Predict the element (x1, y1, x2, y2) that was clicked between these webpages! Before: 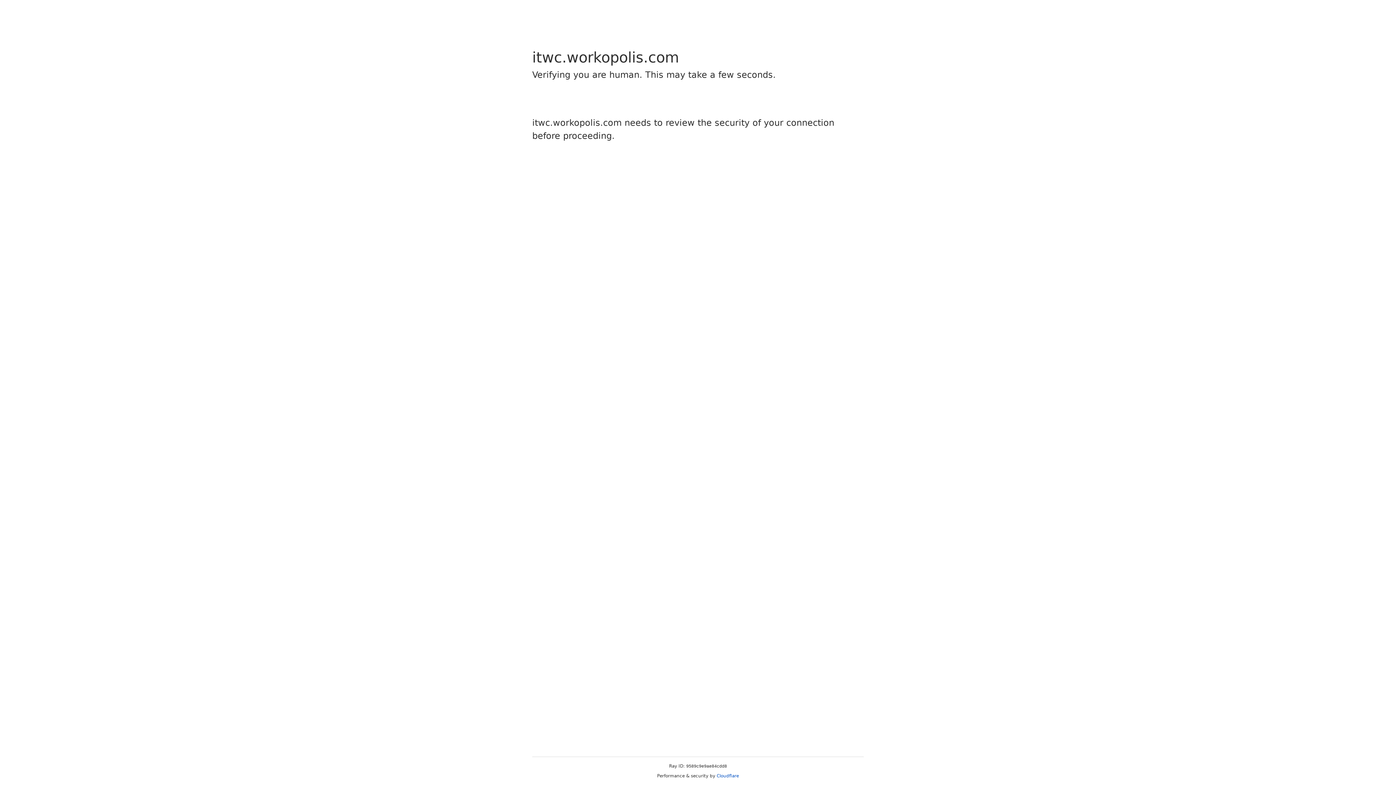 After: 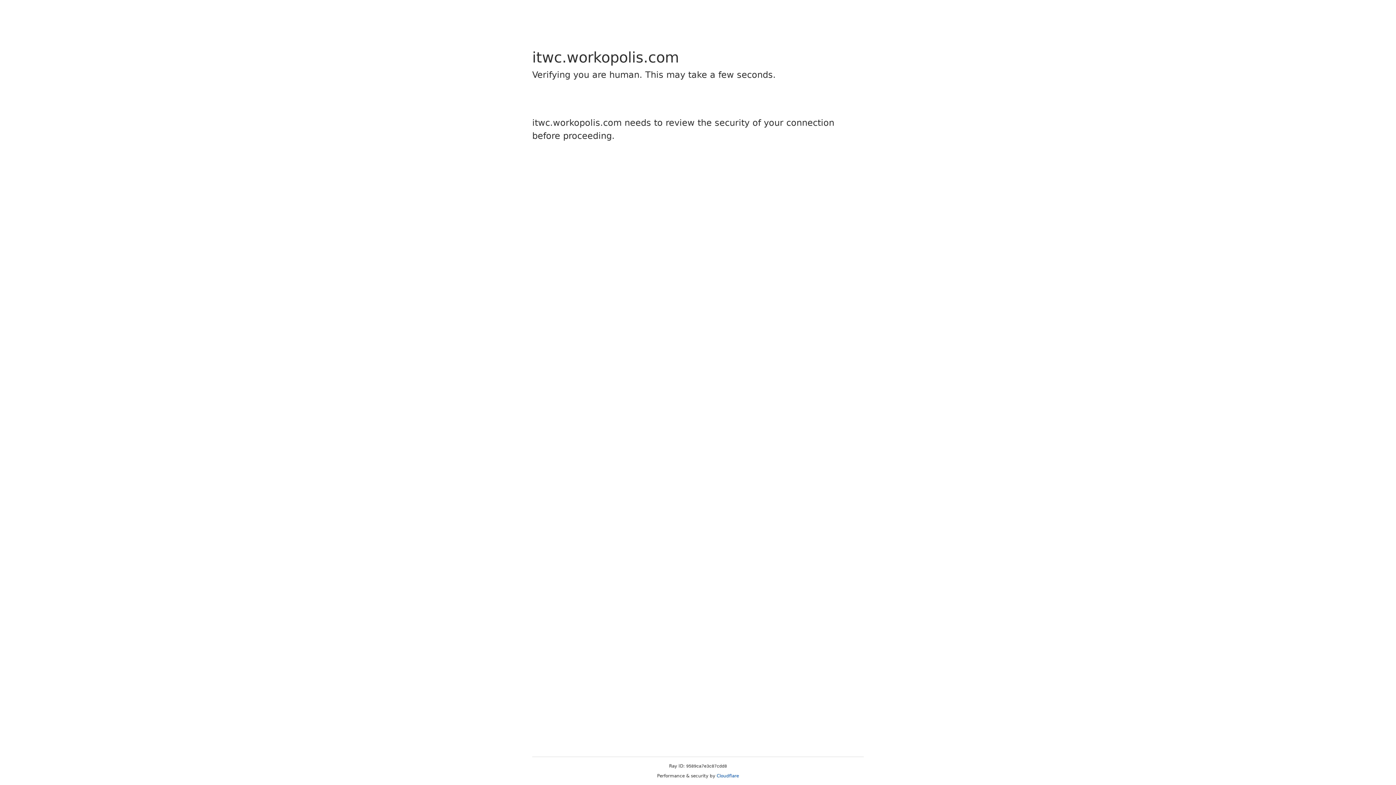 Action: label: Cloudflare bbox: (716, 773, 739, 778)